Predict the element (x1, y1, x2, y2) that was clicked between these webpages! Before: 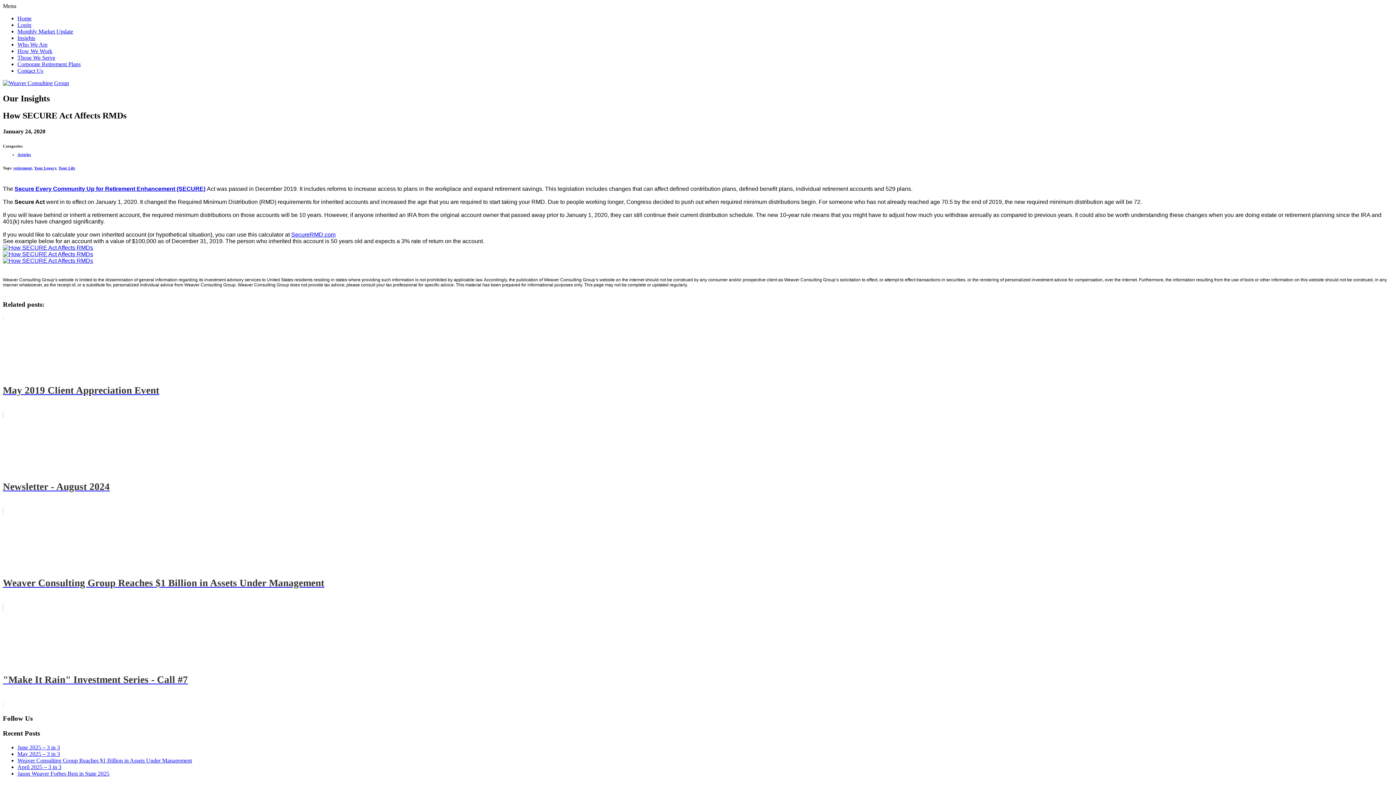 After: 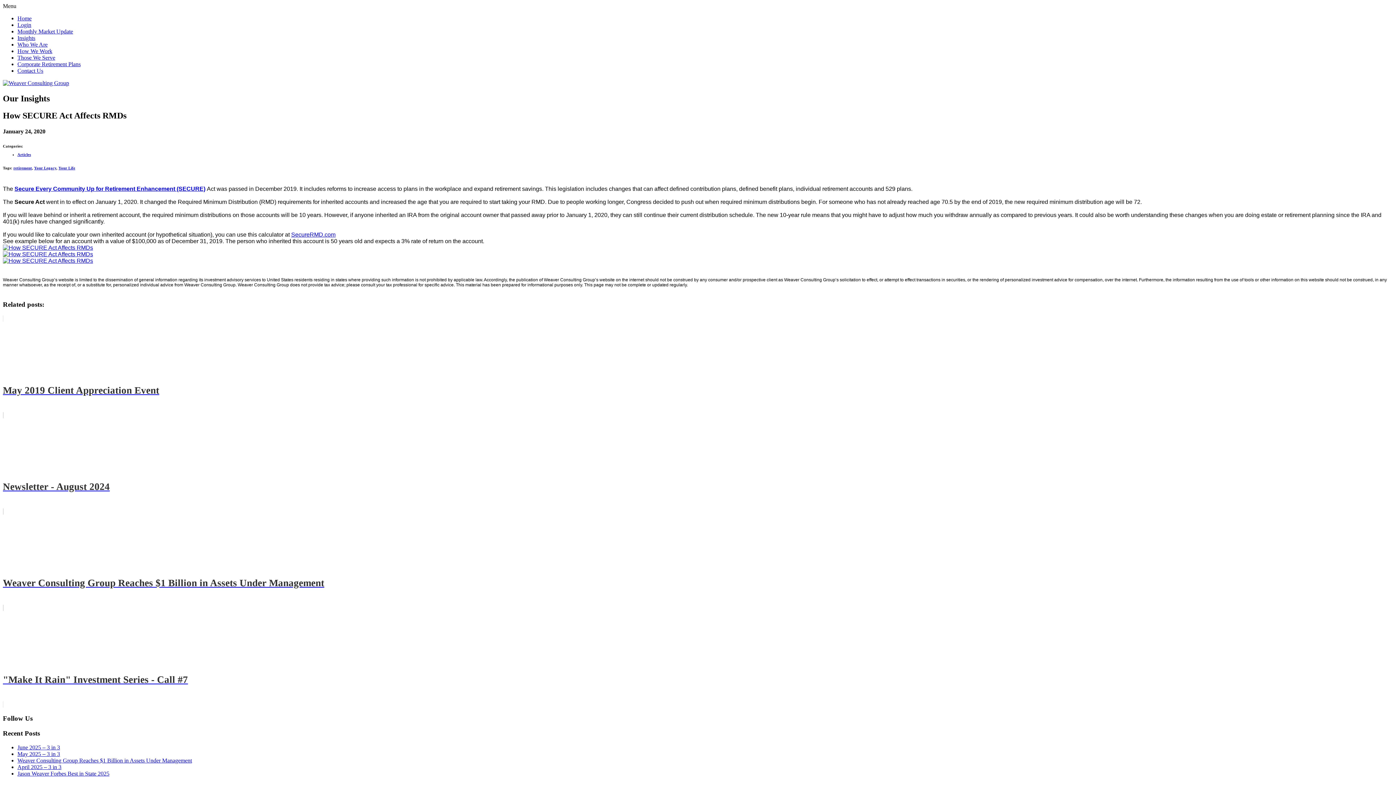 Action: label: Secure Every Community Up for Retirement Enhancement (SECURE) bbox: (14, 185, 205, 191)